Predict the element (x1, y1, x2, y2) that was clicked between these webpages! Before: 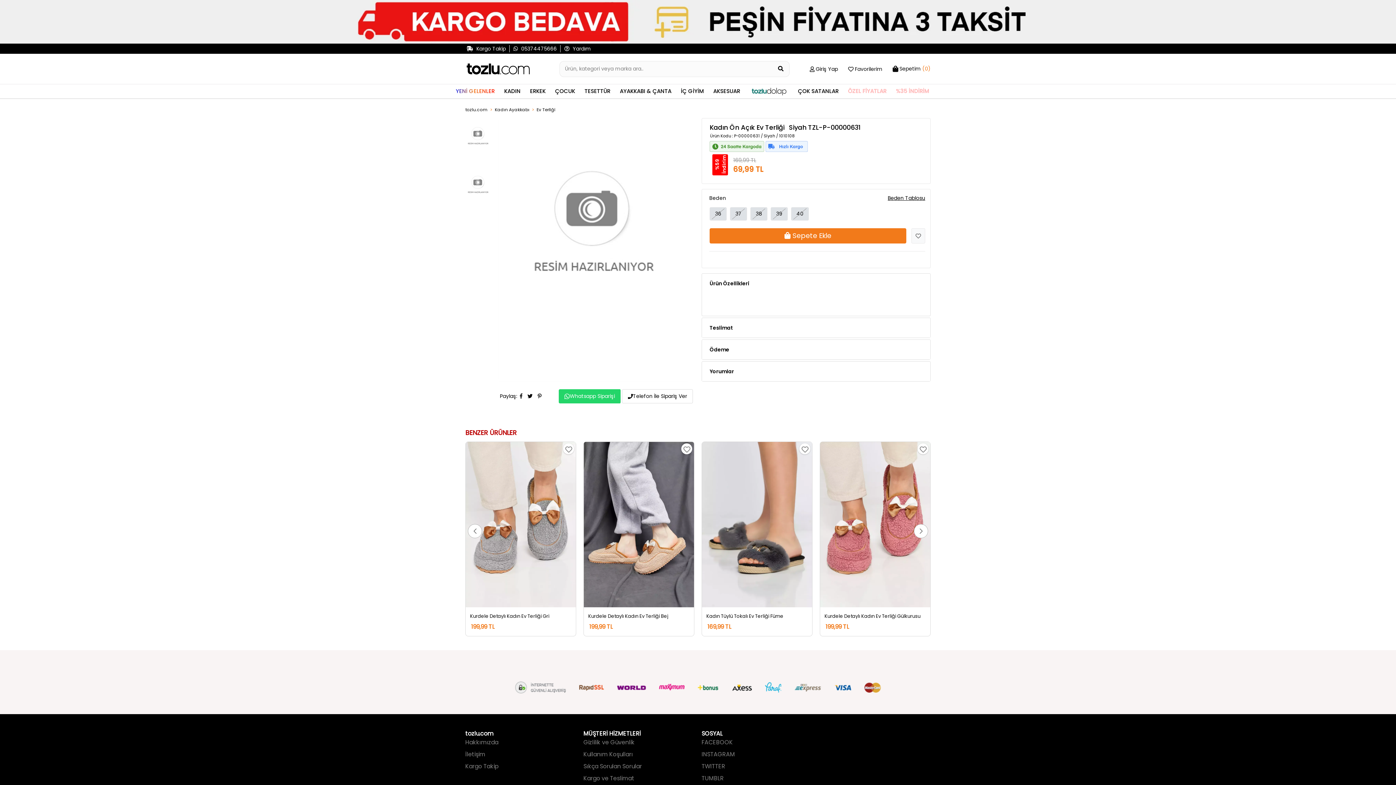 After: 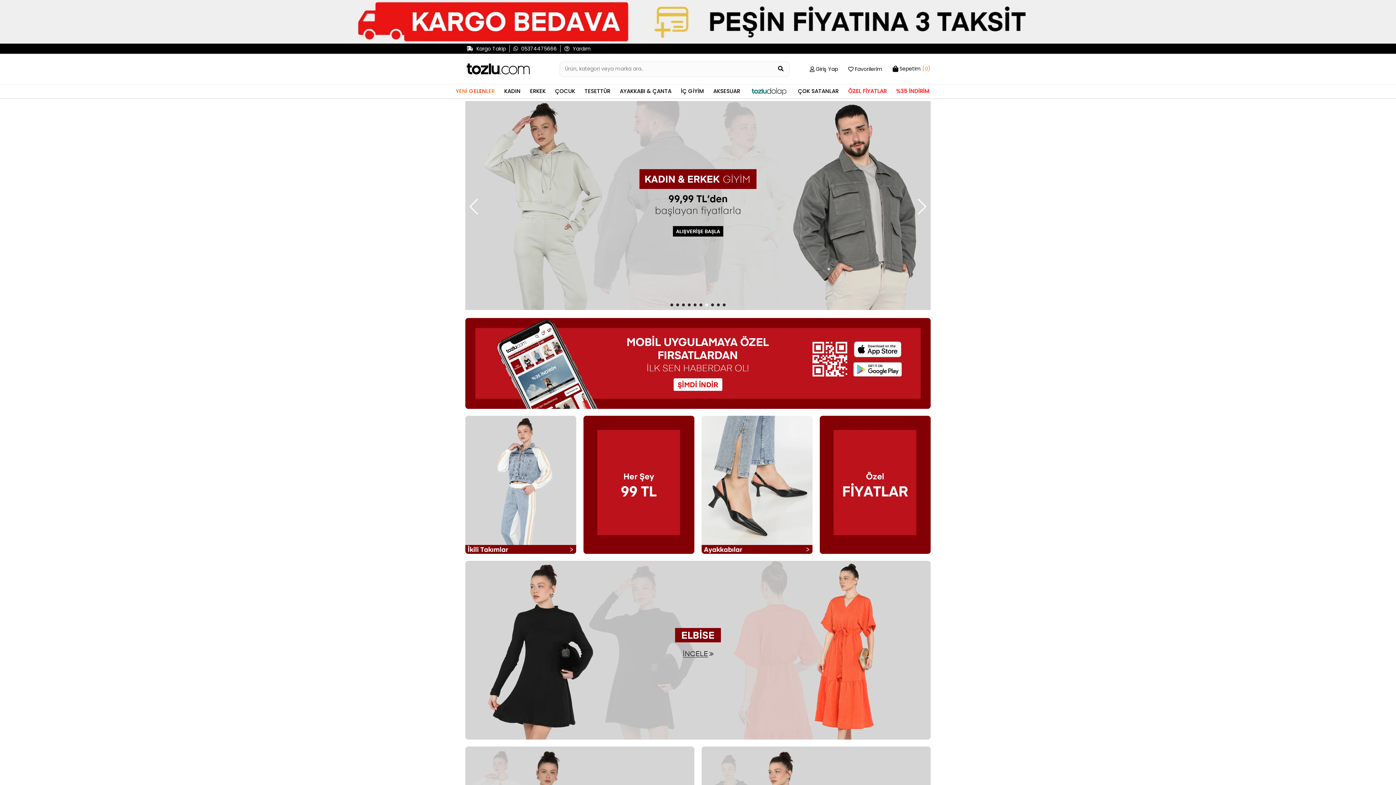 Action: bbox: (465, 61, 530, 75)